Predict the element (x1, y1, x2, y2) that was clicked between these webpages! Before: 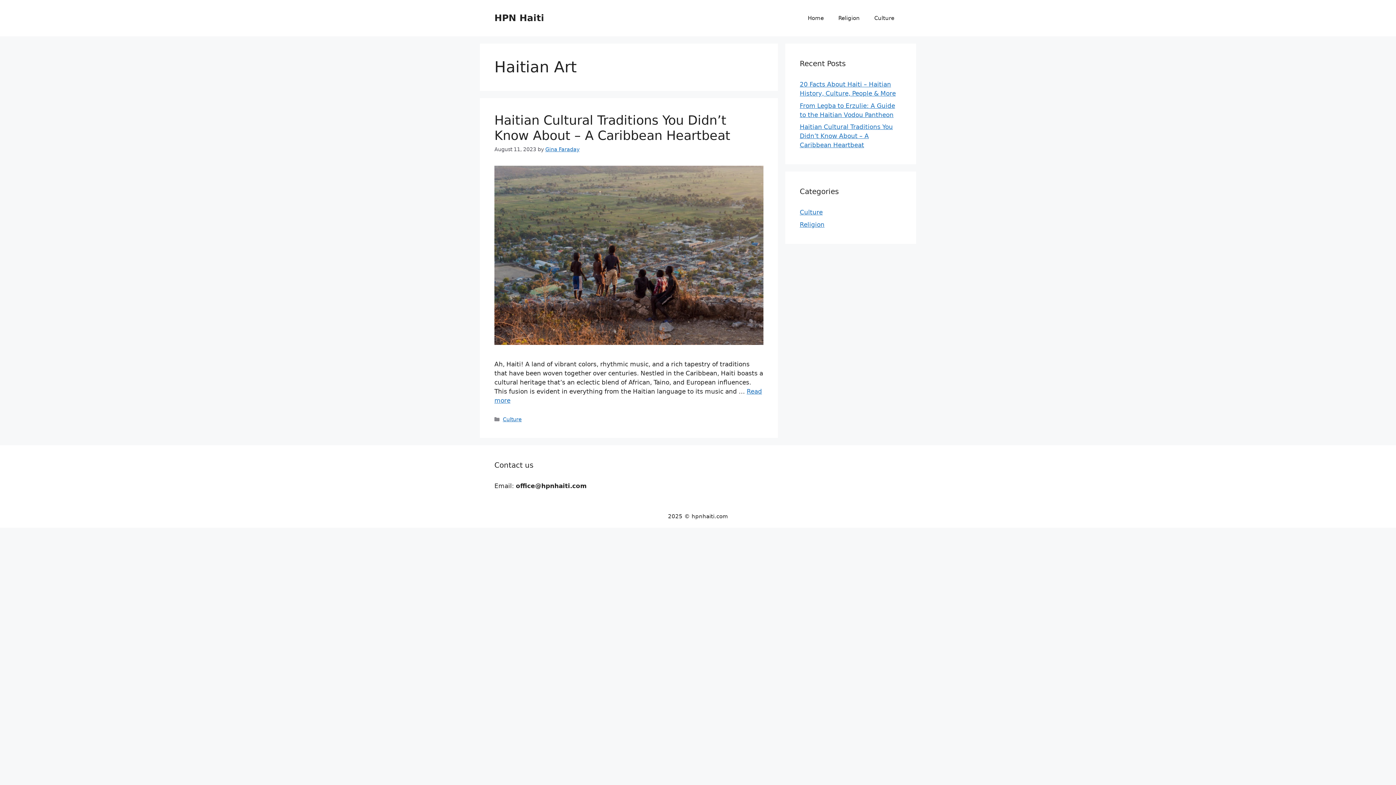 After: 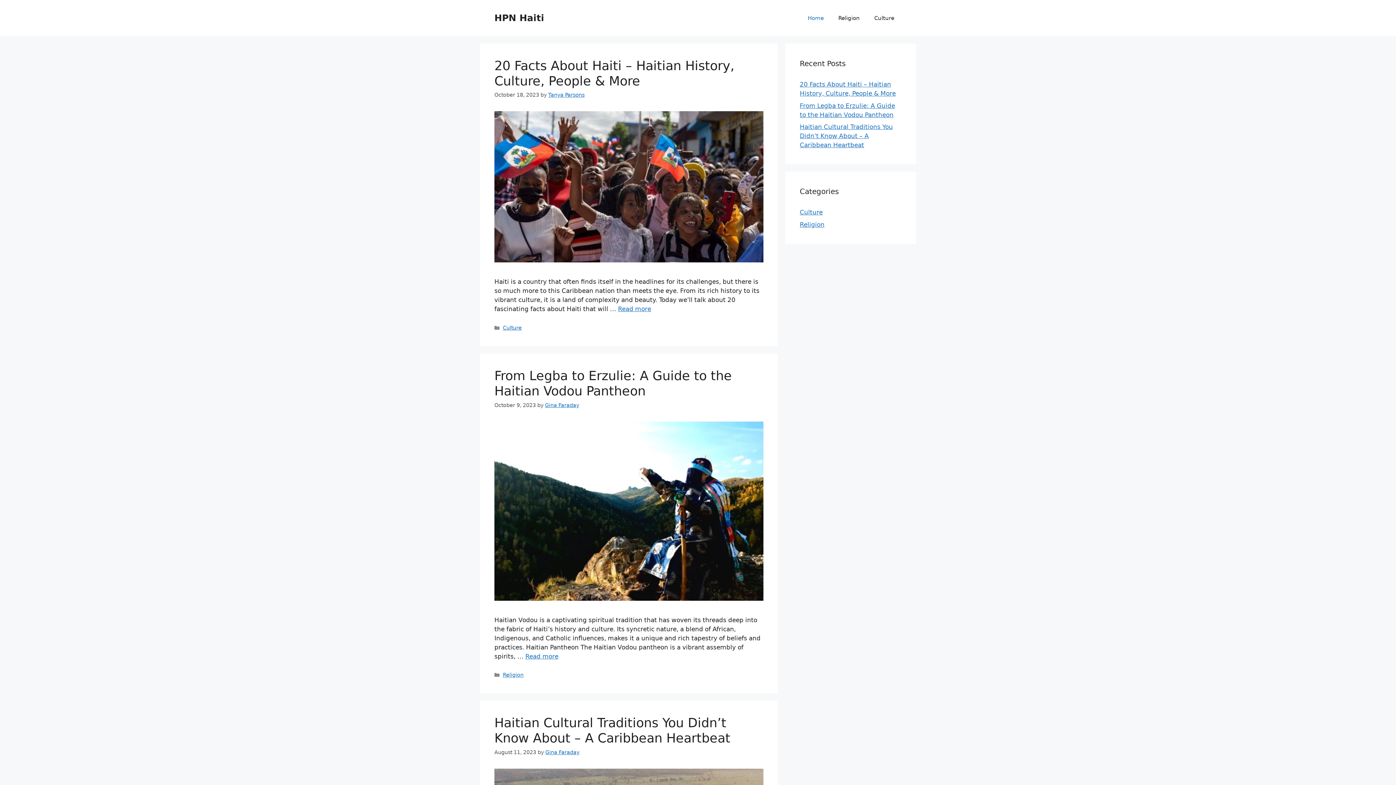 Action: label: HPN Haiti bbox: (494, 12, 544, 23)